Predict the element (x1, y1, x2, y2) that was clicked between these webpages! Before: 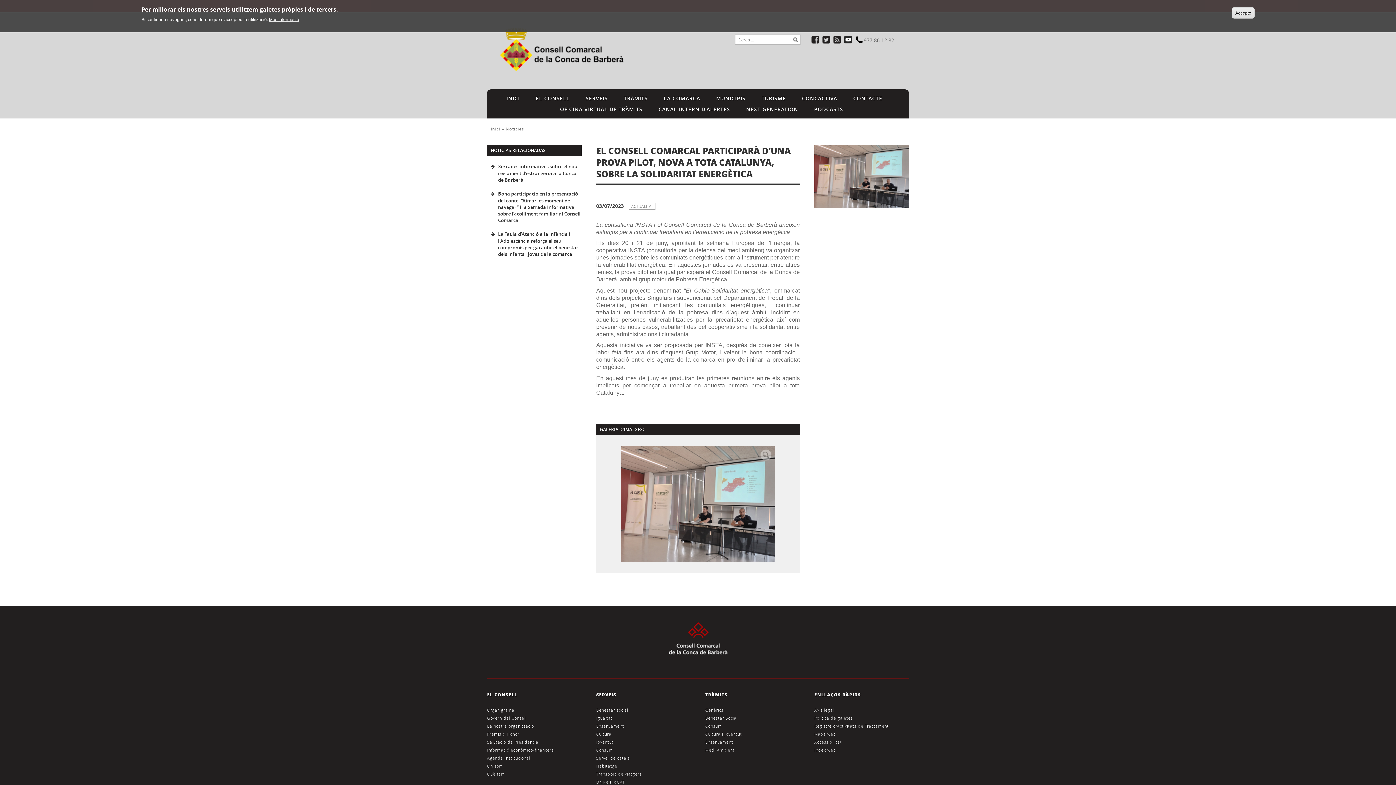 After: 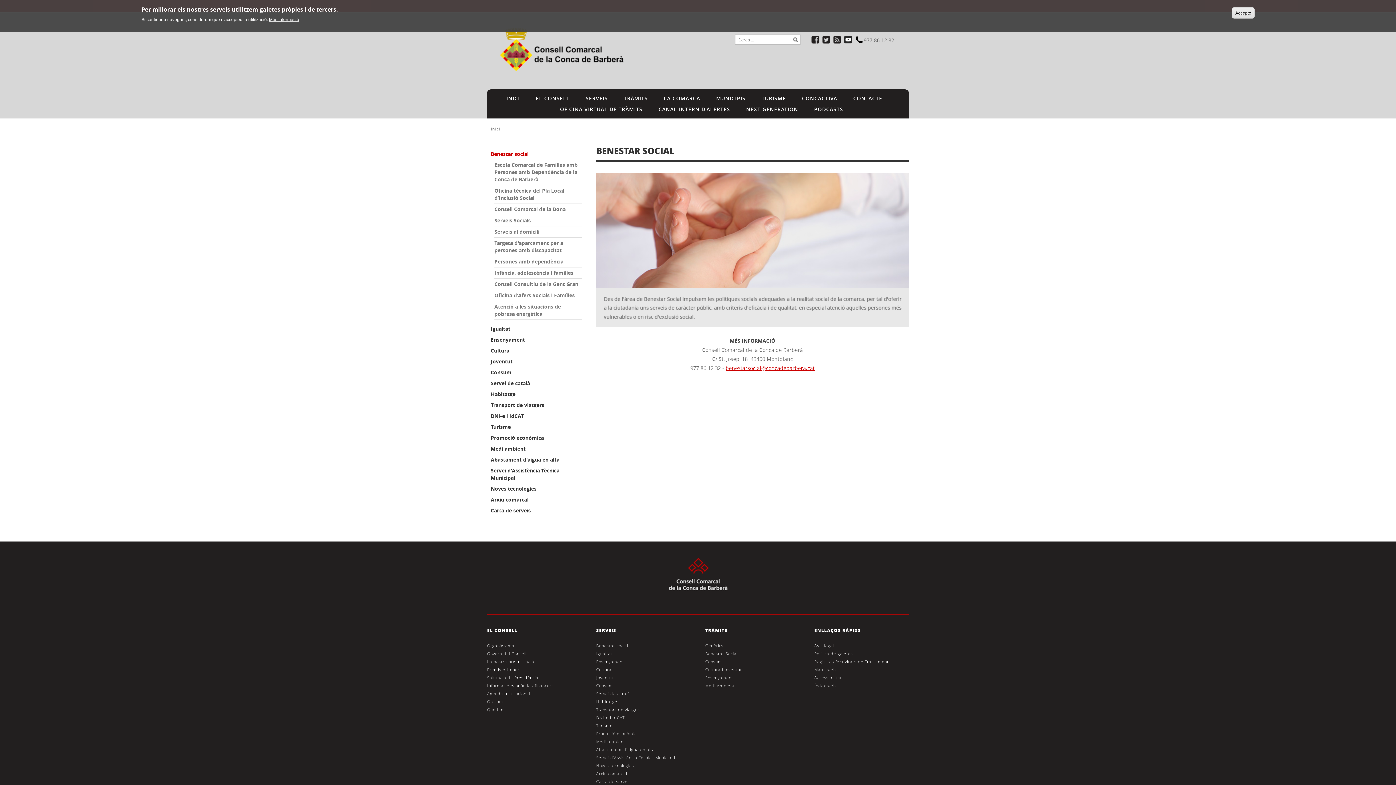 Action: label: Benestar social bbox: (596, 707, 628, 713)